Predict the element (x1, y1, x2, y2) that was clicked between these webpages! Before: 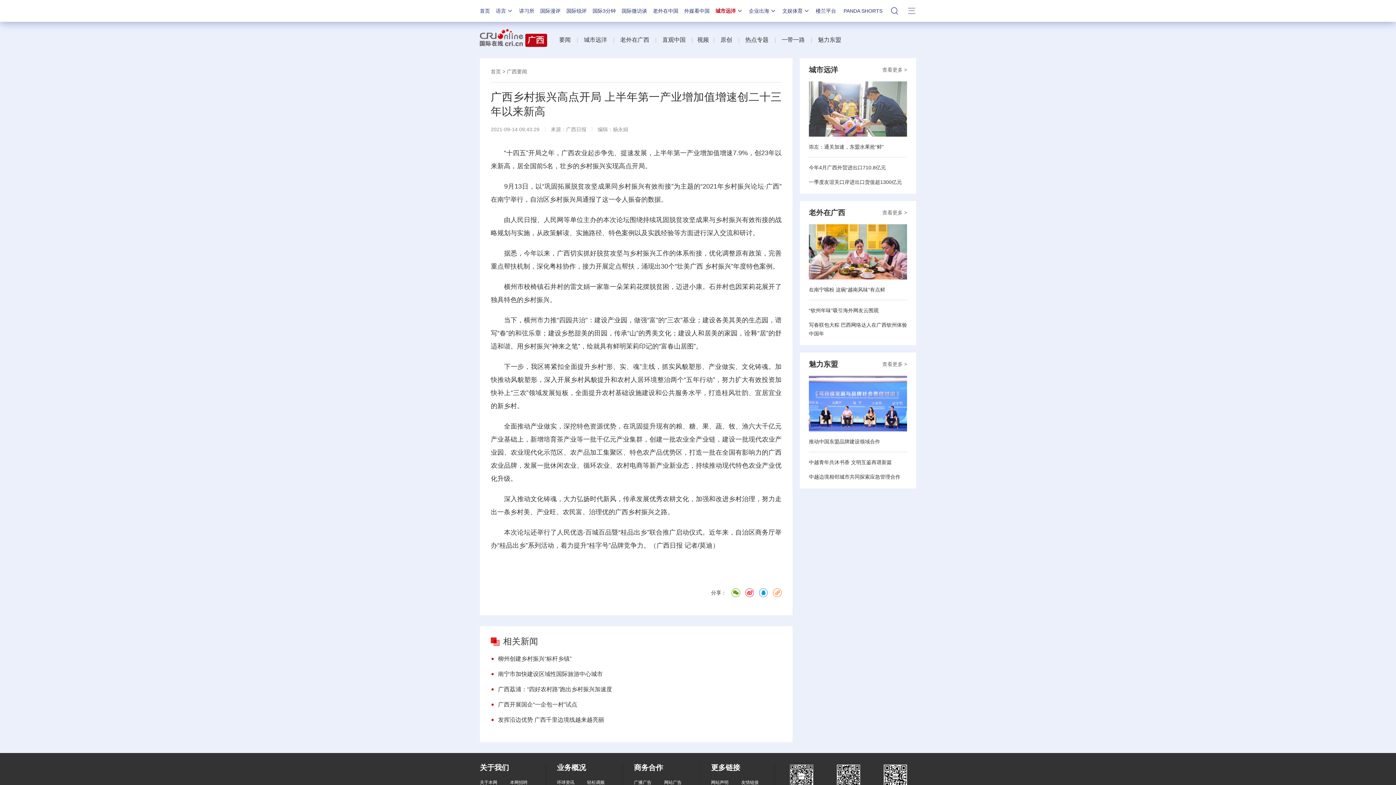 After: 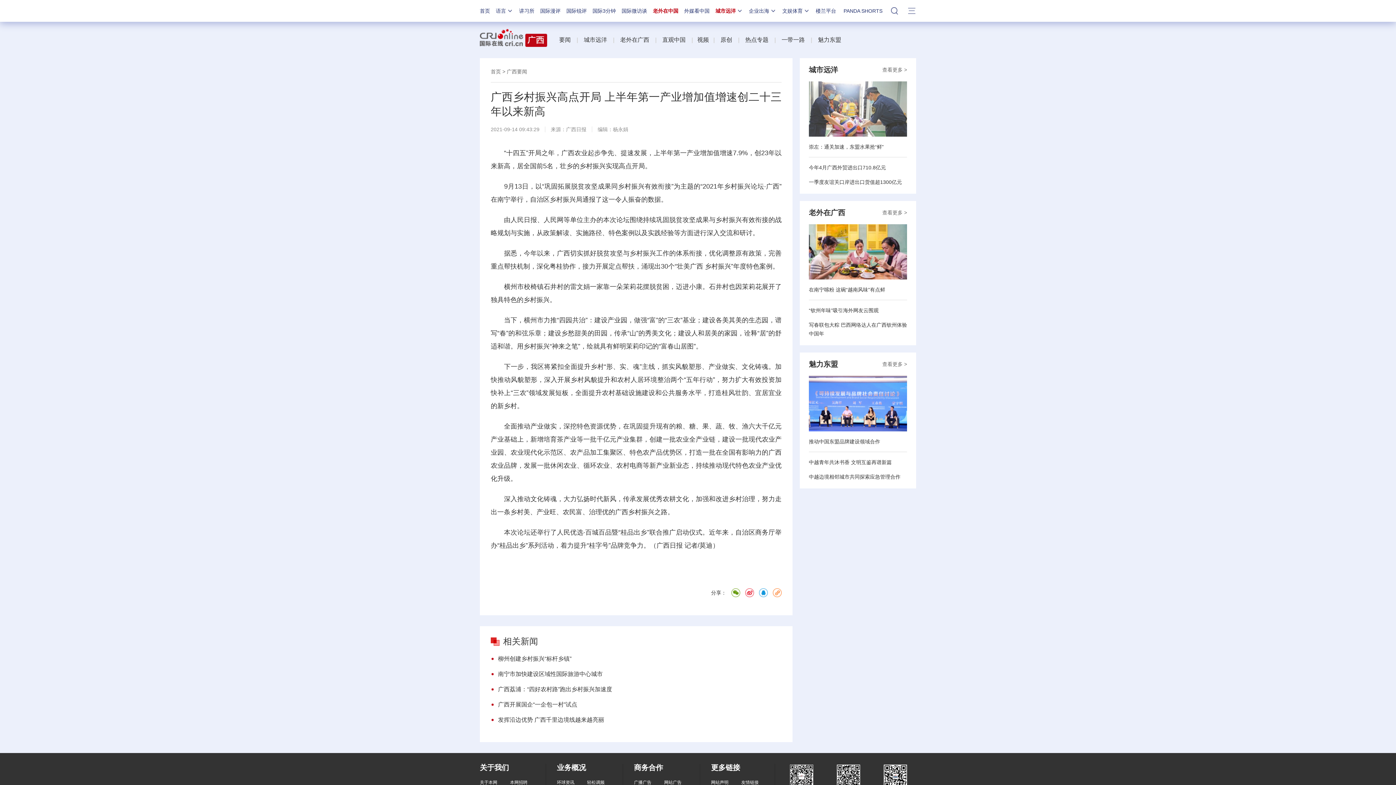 Action: bbox: (653, 8, 678, 13) label: 老外在中国